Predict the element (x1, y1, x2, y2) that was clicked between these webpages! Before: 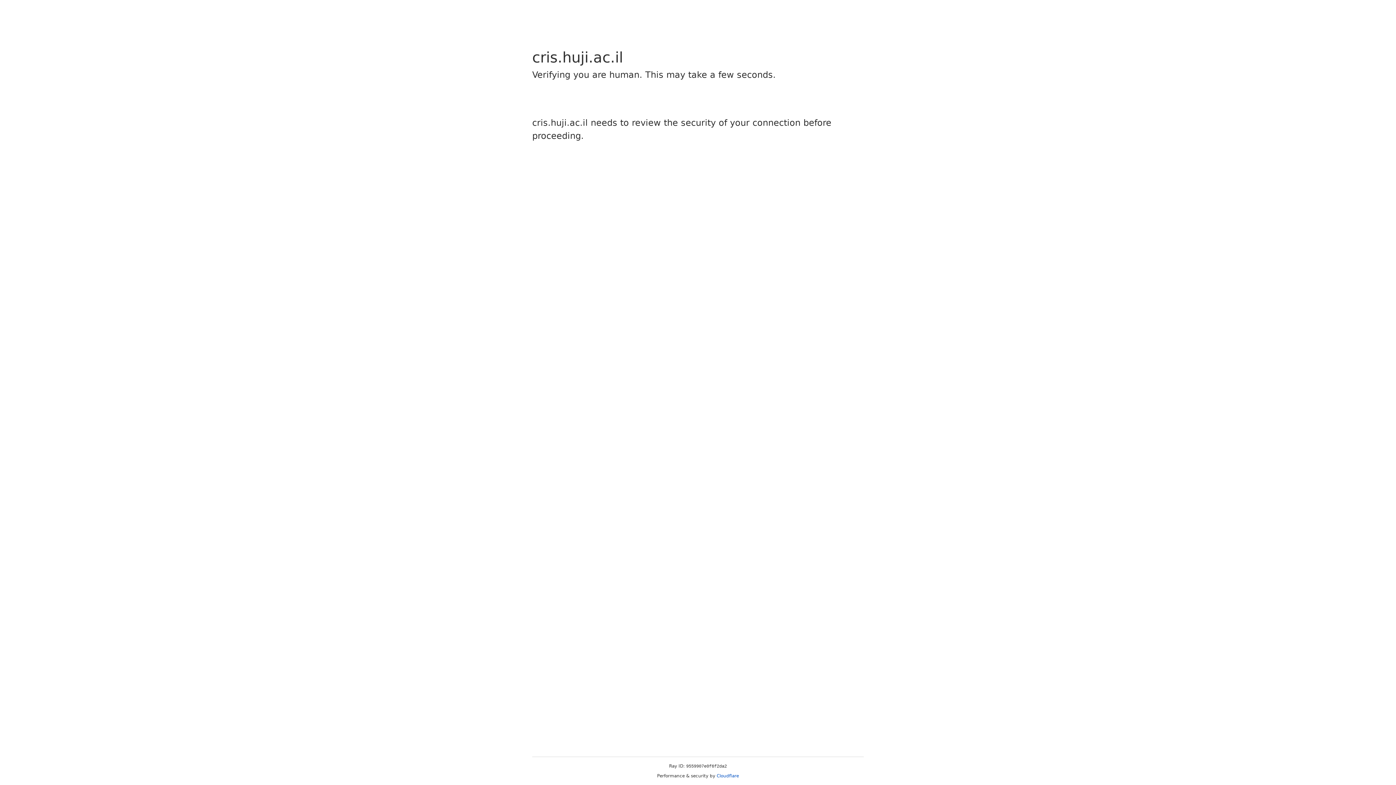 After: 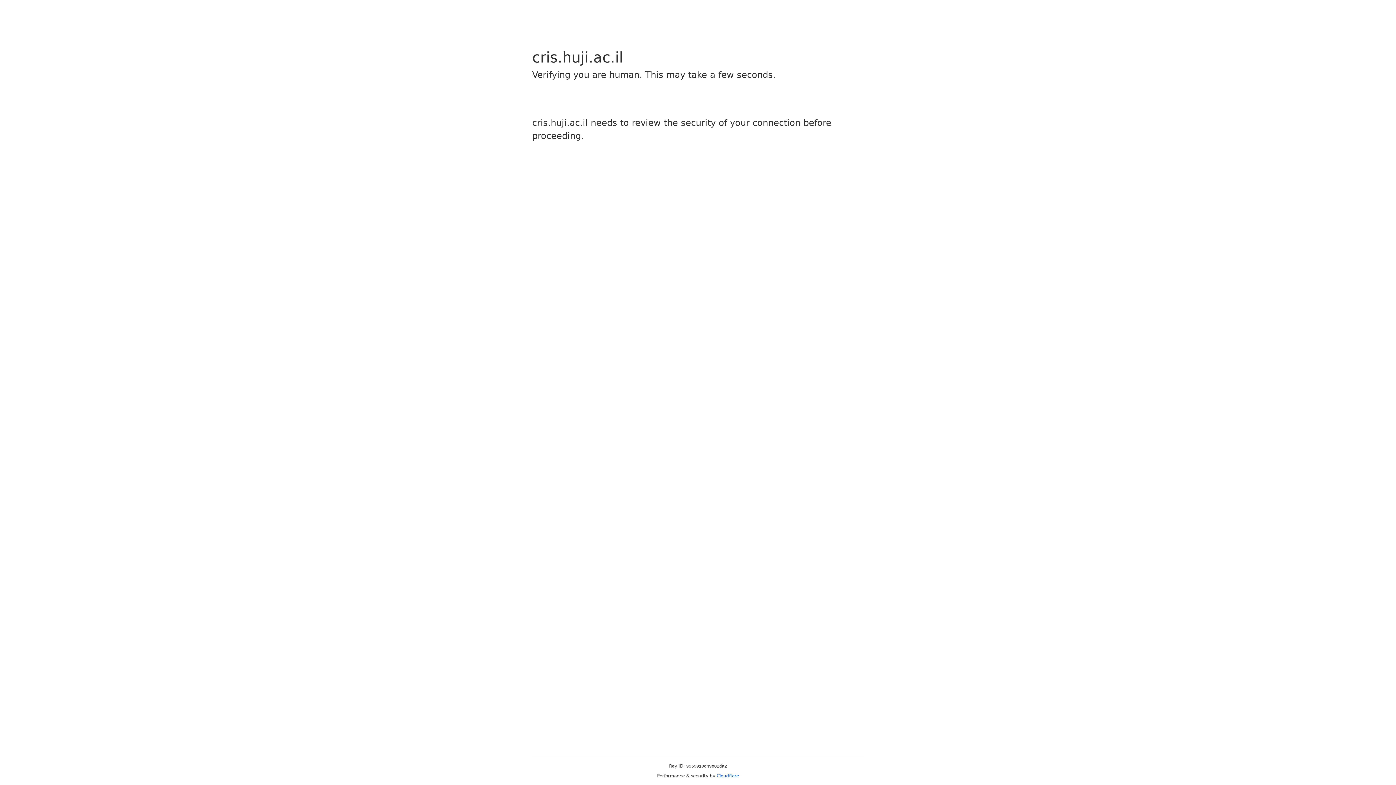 Action: bbox: (716, 773, 739, 778) label: Cloudflare